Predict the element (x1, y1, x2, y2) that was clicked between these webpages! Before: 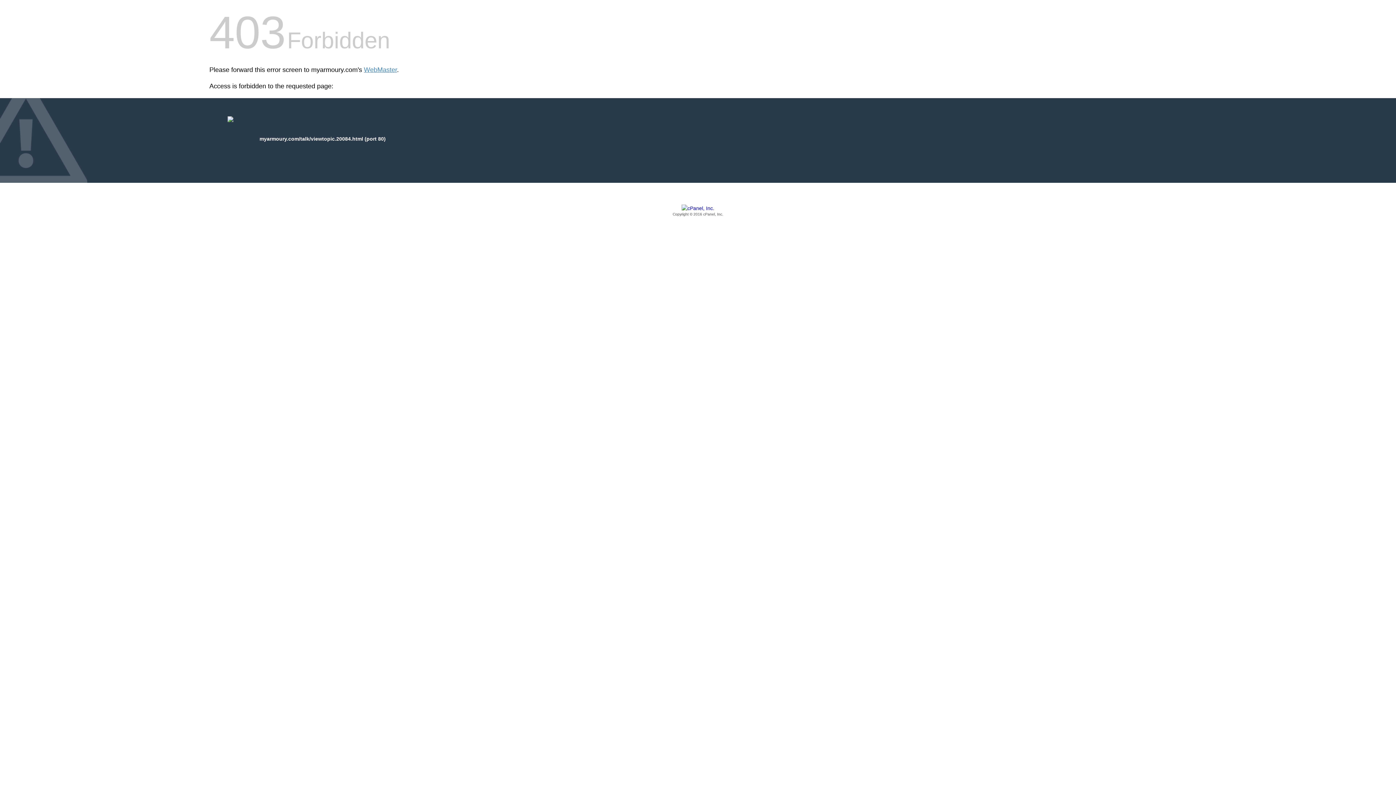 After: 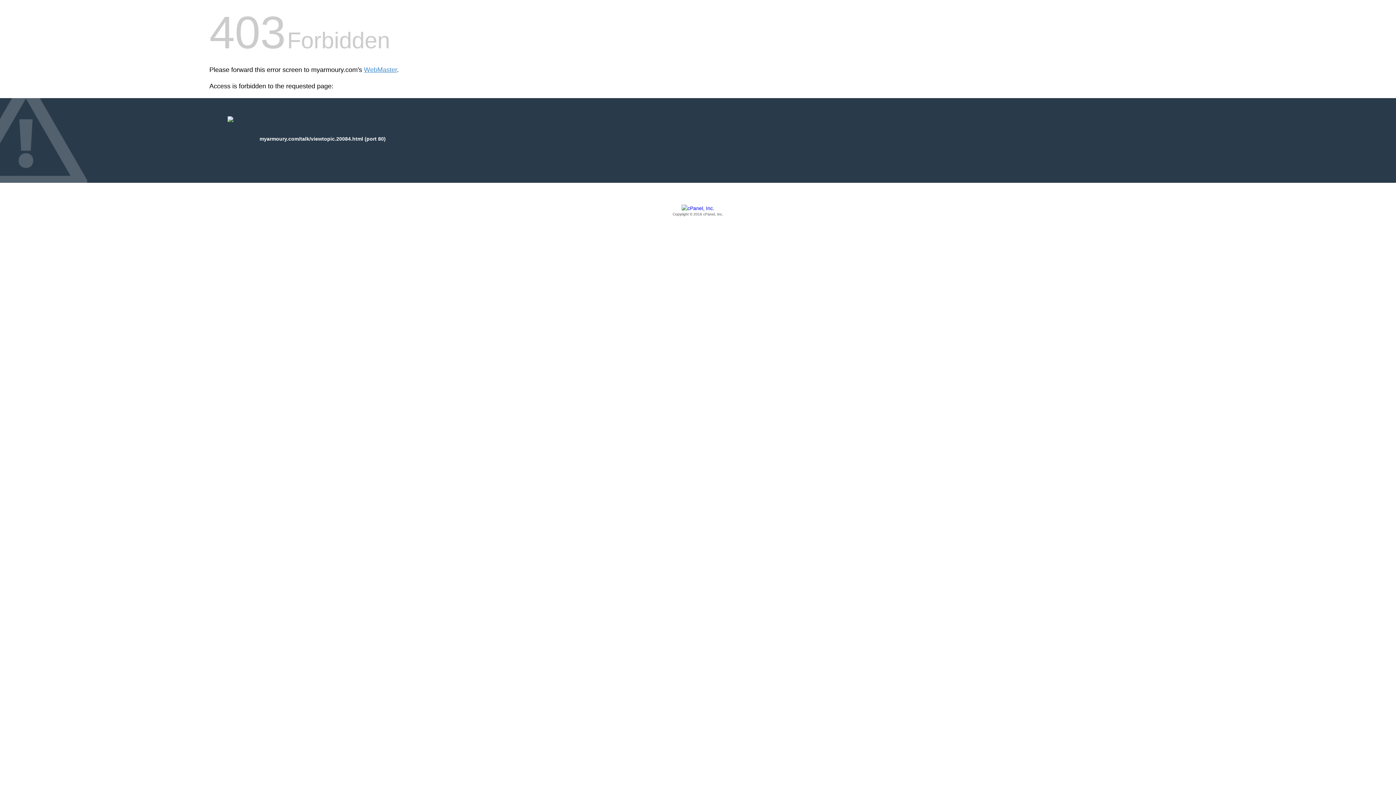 Action: label: Copyright © 2016 cPanel, Inc. bbox: (209, 205, 1186, 217)